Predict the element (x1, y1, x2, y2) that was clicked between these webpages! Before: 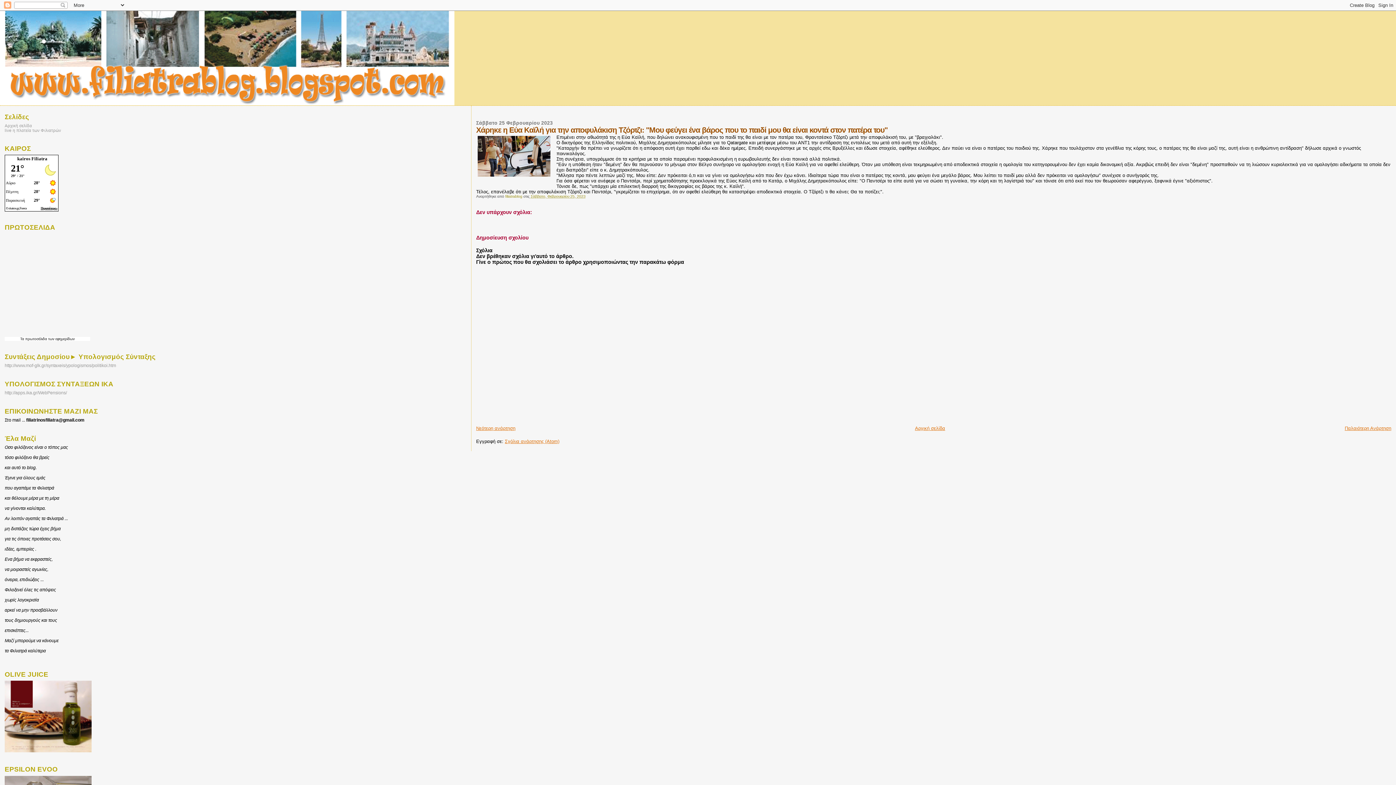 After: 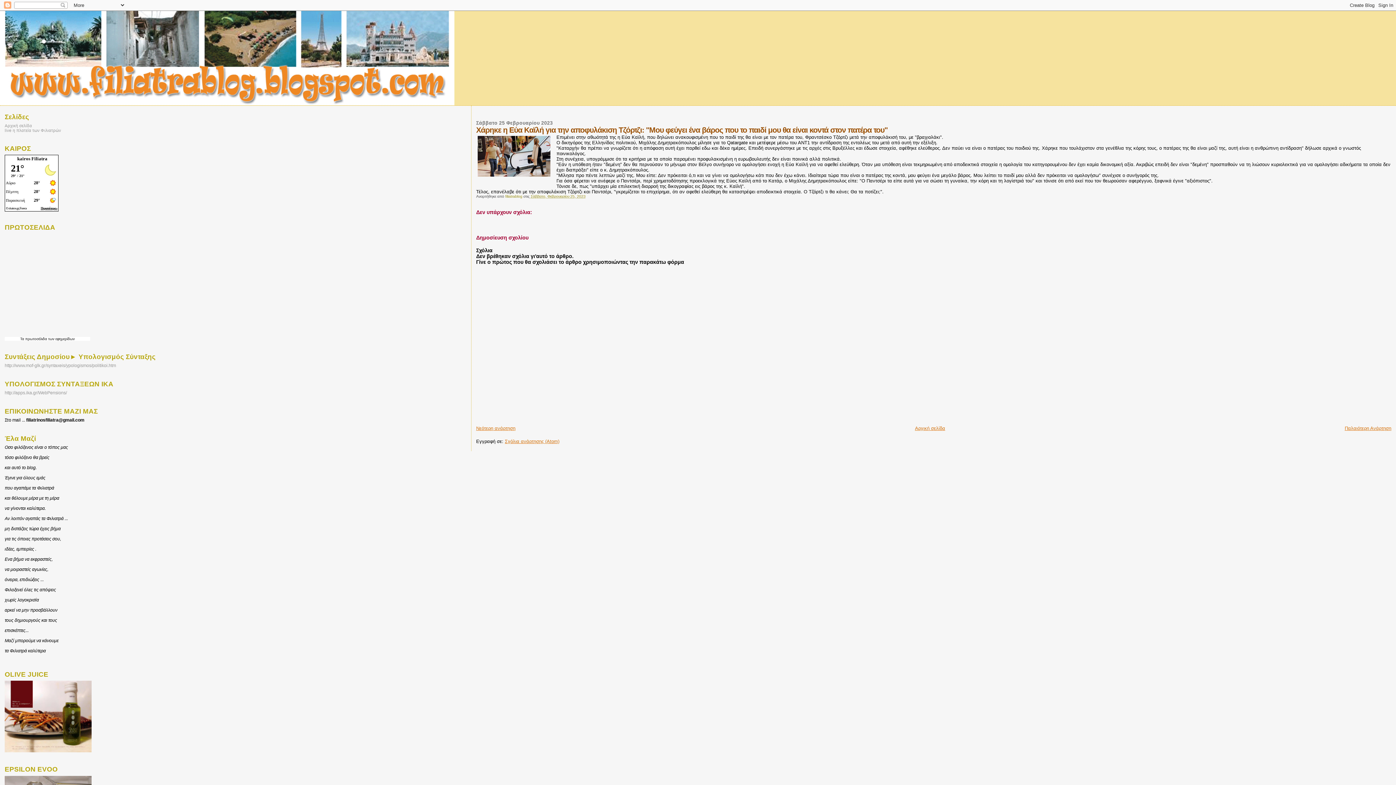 Action: label: πρωτοσέλιδα bbox: (25, 336, 47, 340)